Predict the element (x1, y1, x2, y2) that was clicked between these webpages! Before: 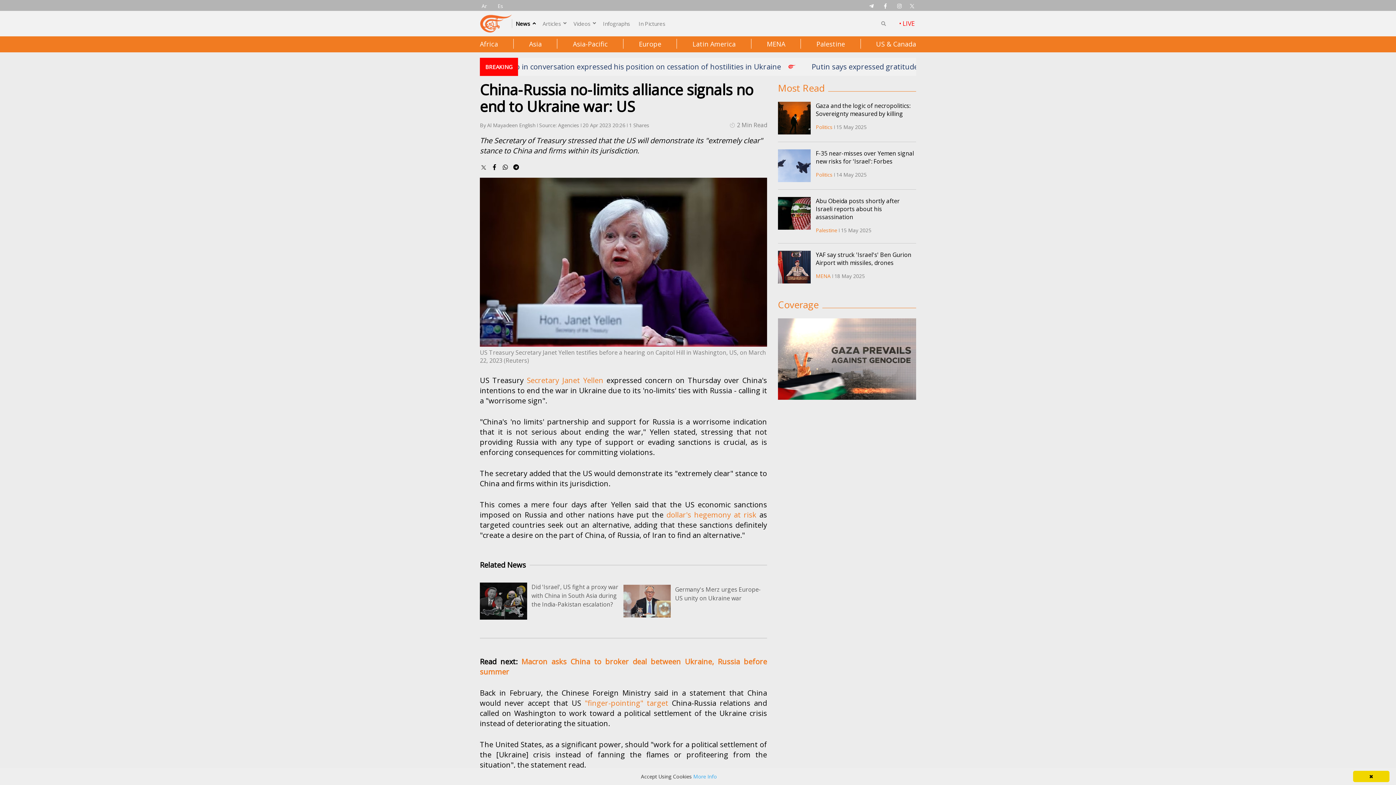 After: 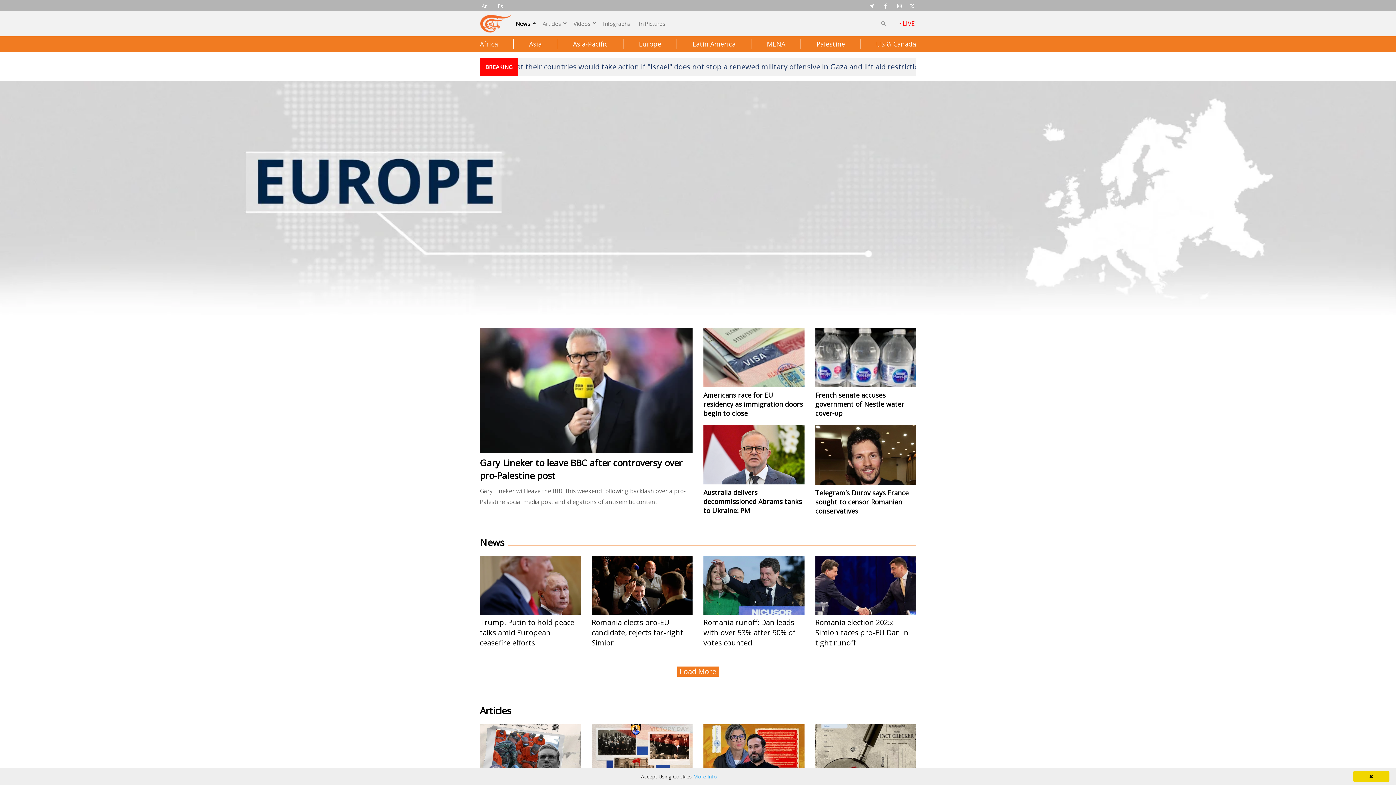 Action: bbox: (639, 39, 661, 48) label: Europe